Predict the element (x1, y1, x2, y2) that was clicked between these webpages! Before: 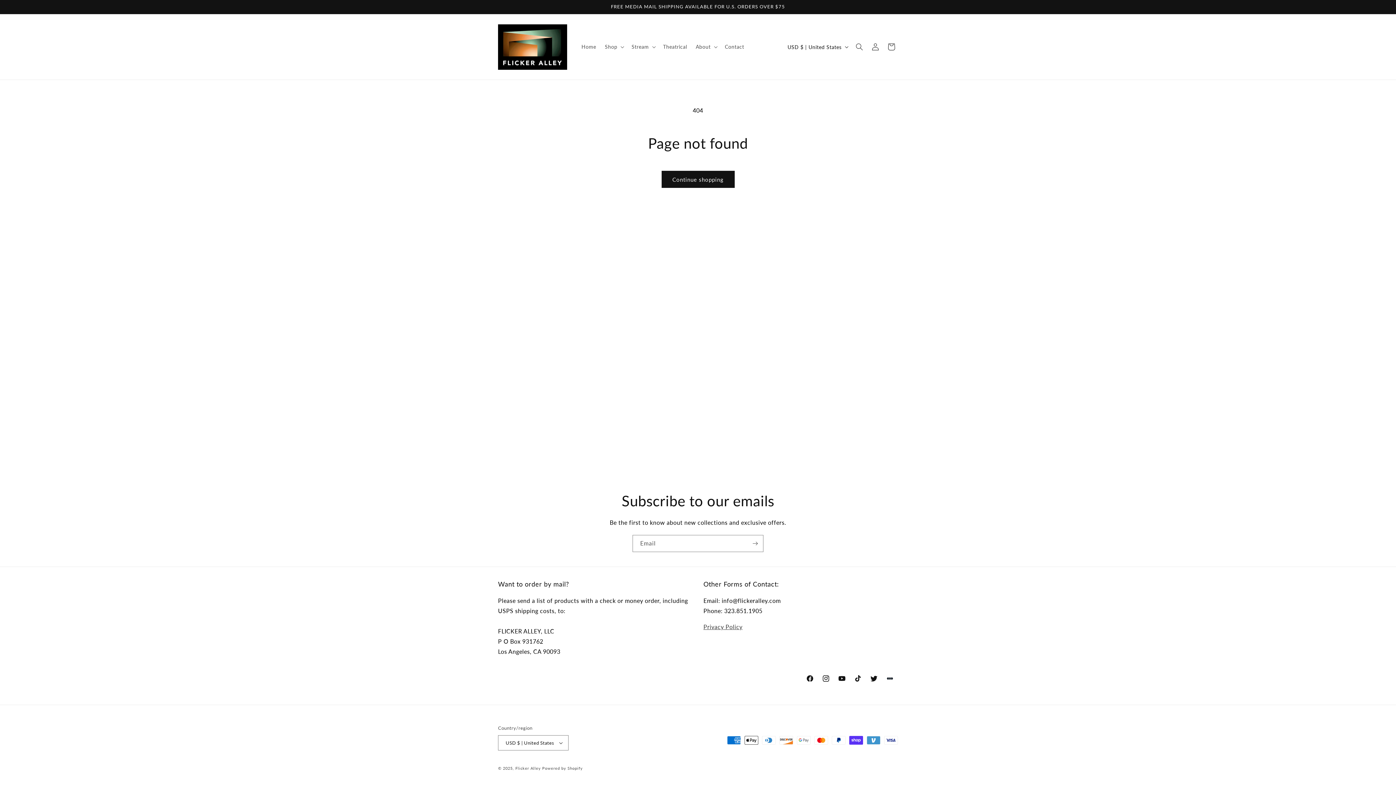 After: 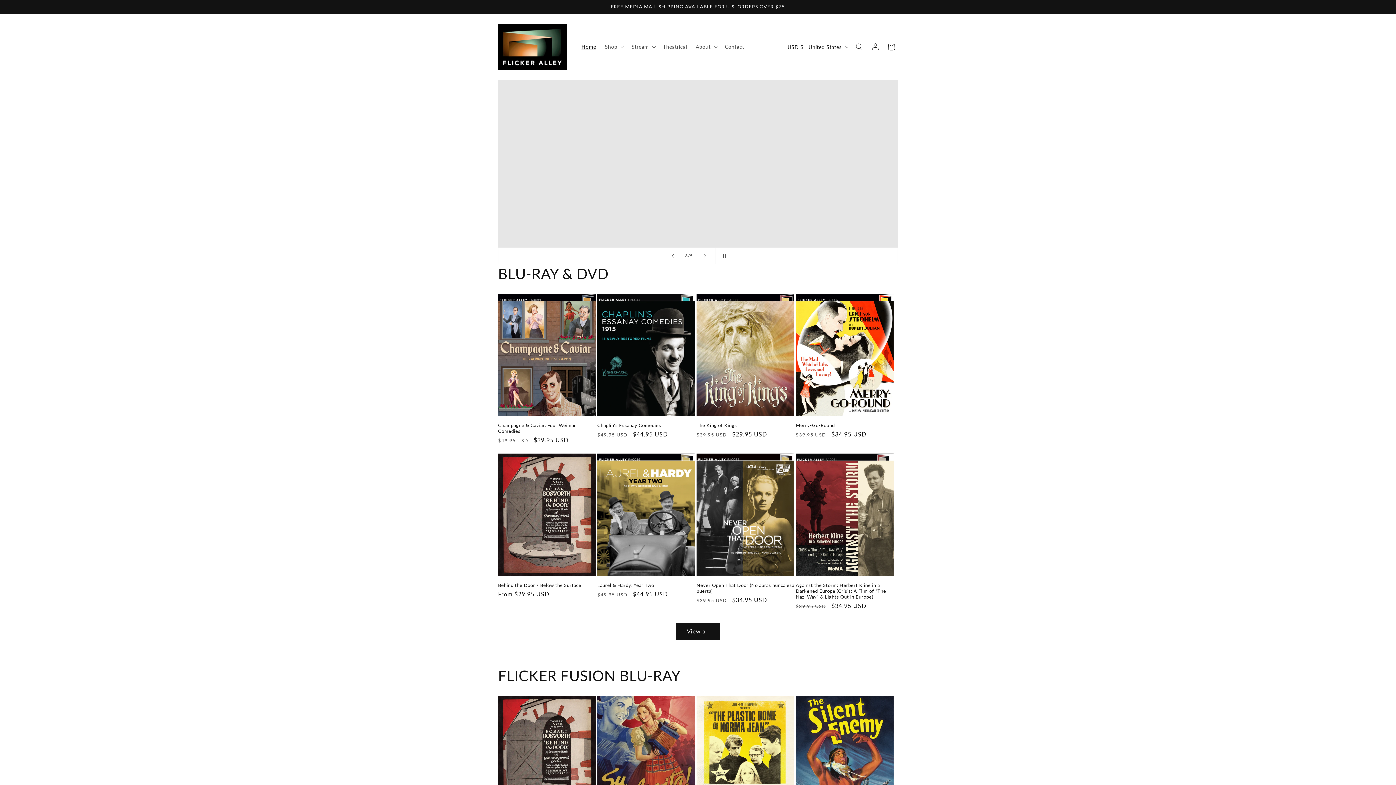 Action: bbox: (515, 766, 540, 770) label: Flicker Alley